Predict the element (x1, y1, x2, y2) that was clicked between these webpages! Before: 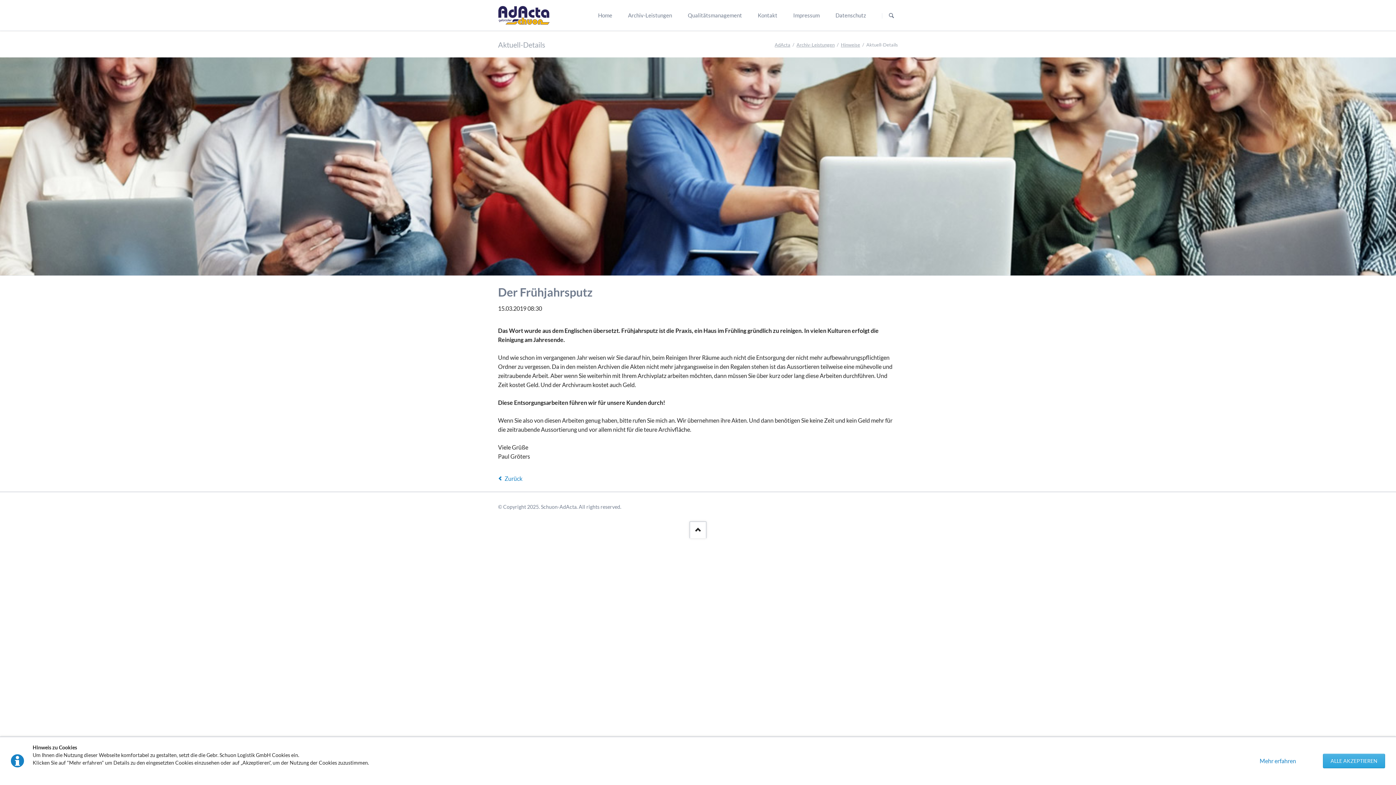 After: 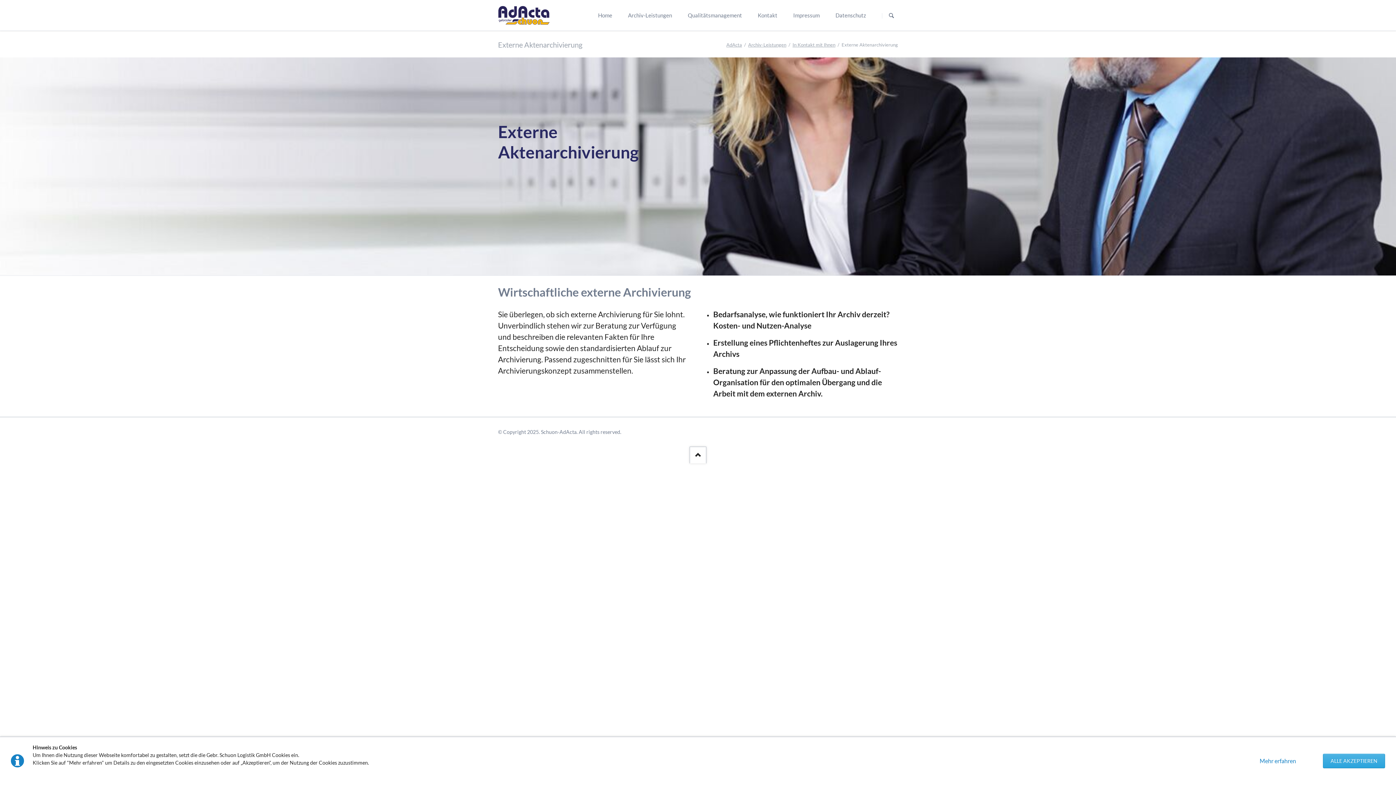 Action: bbox: (796, 41, 834, 47) label: Archiv-Leistungen